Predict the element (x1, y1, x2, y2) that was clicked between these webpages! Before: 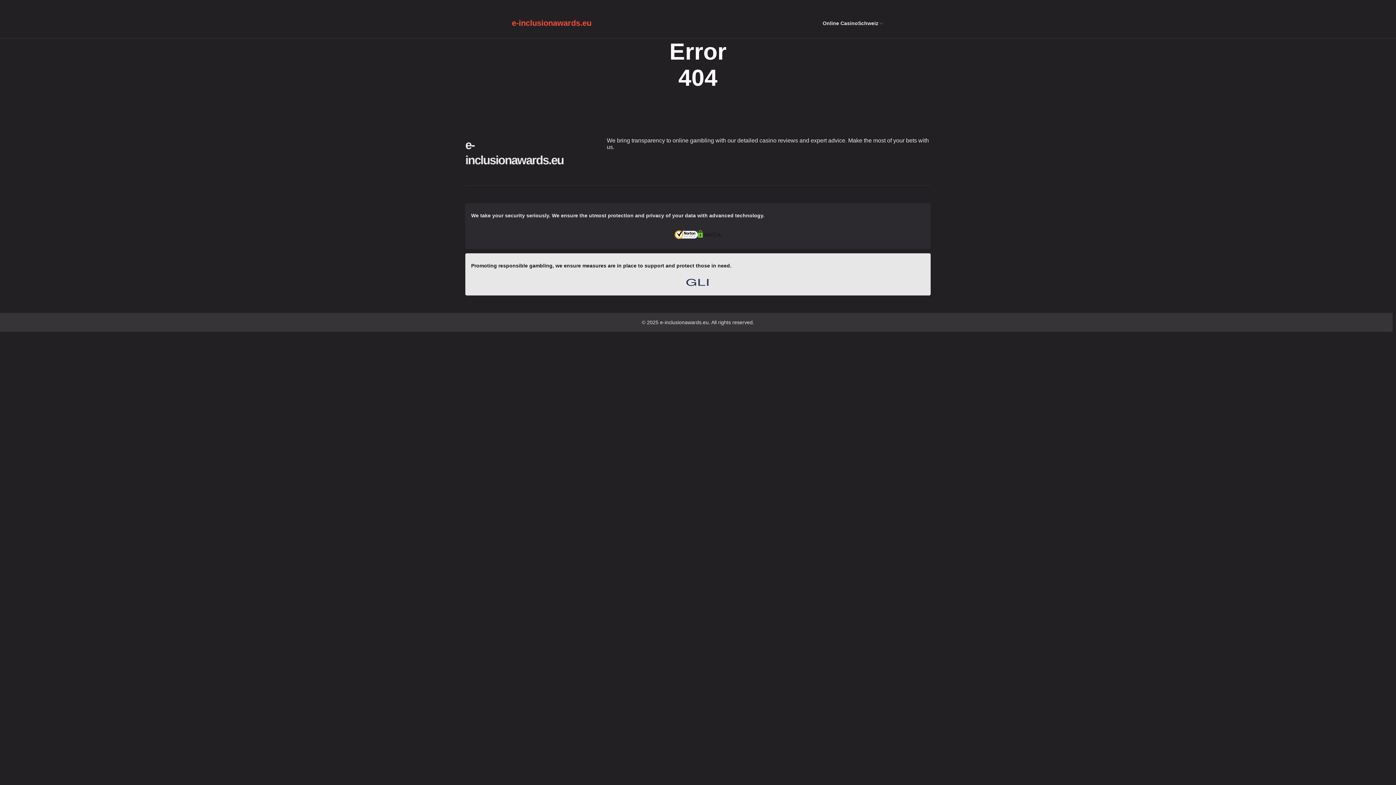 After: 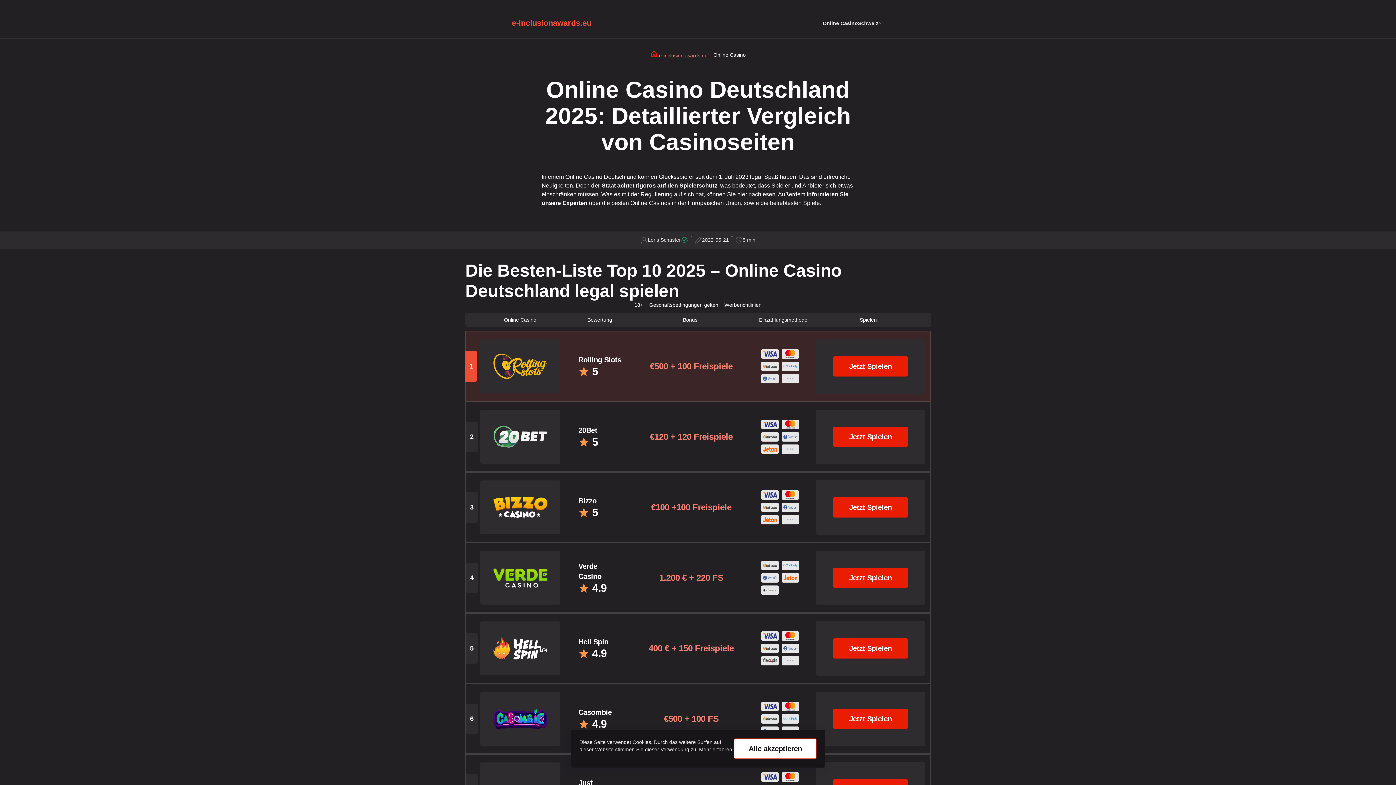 Action: label: Online Casino bbox: (822, 19, 858, 27)